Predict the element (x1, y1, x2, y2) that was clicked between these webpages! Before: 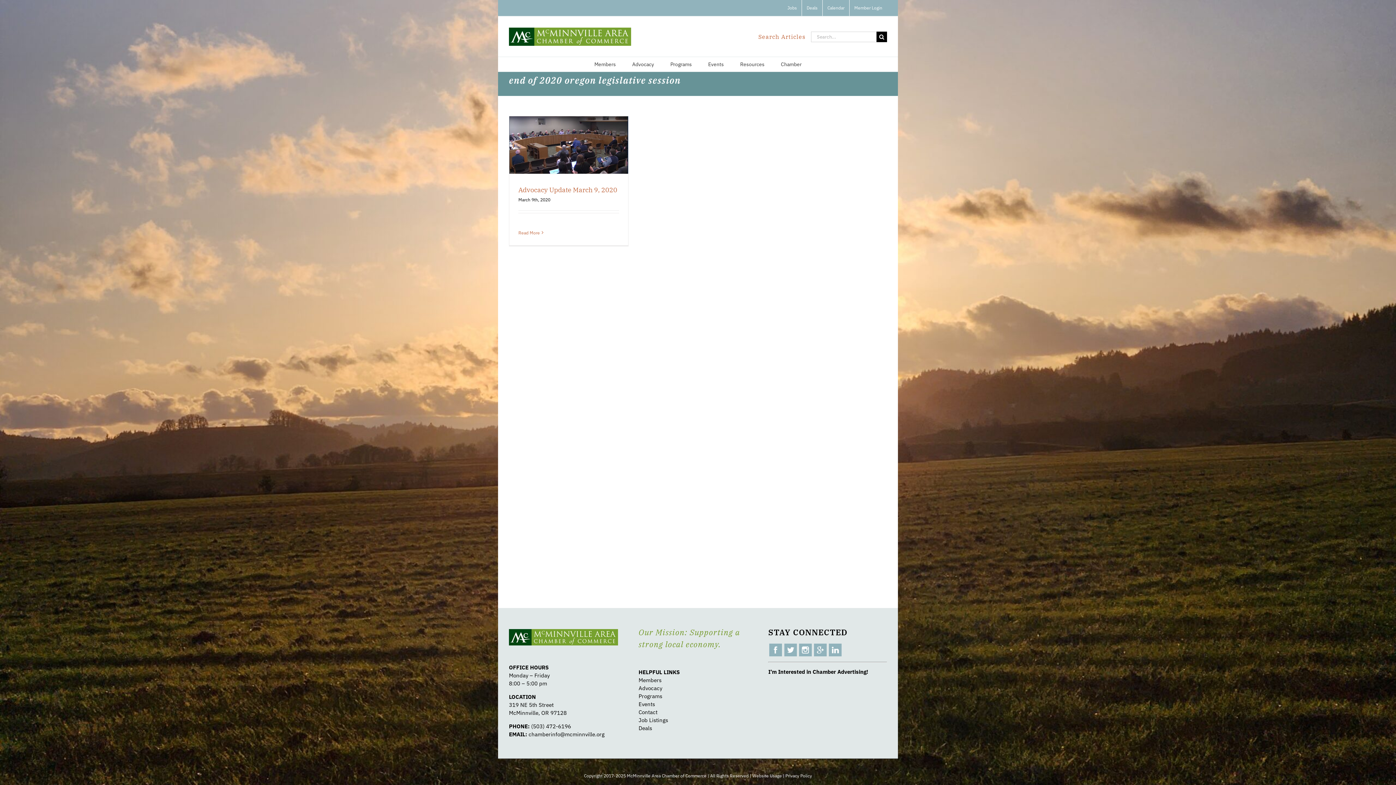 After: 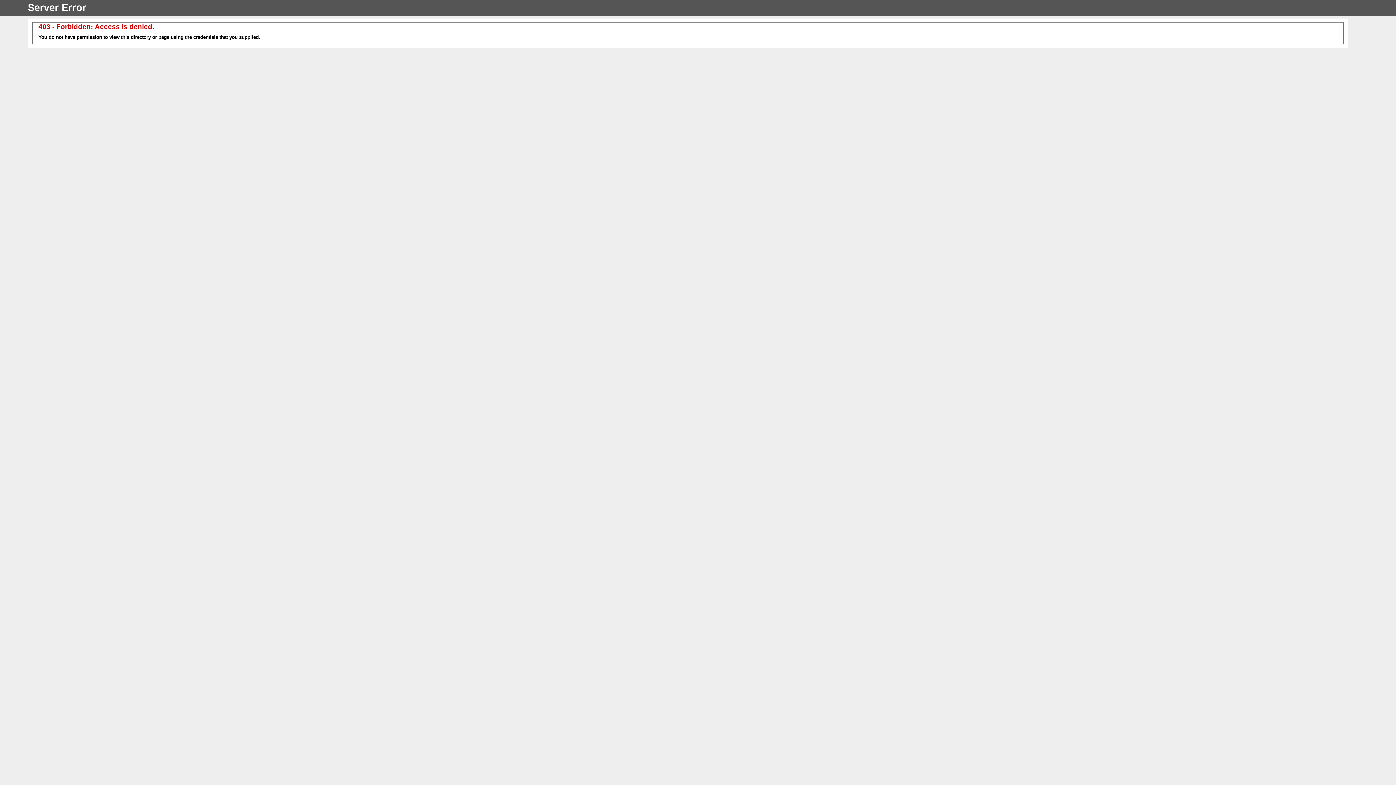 Action: label: Events bbox: (638, 701, 655, 708)